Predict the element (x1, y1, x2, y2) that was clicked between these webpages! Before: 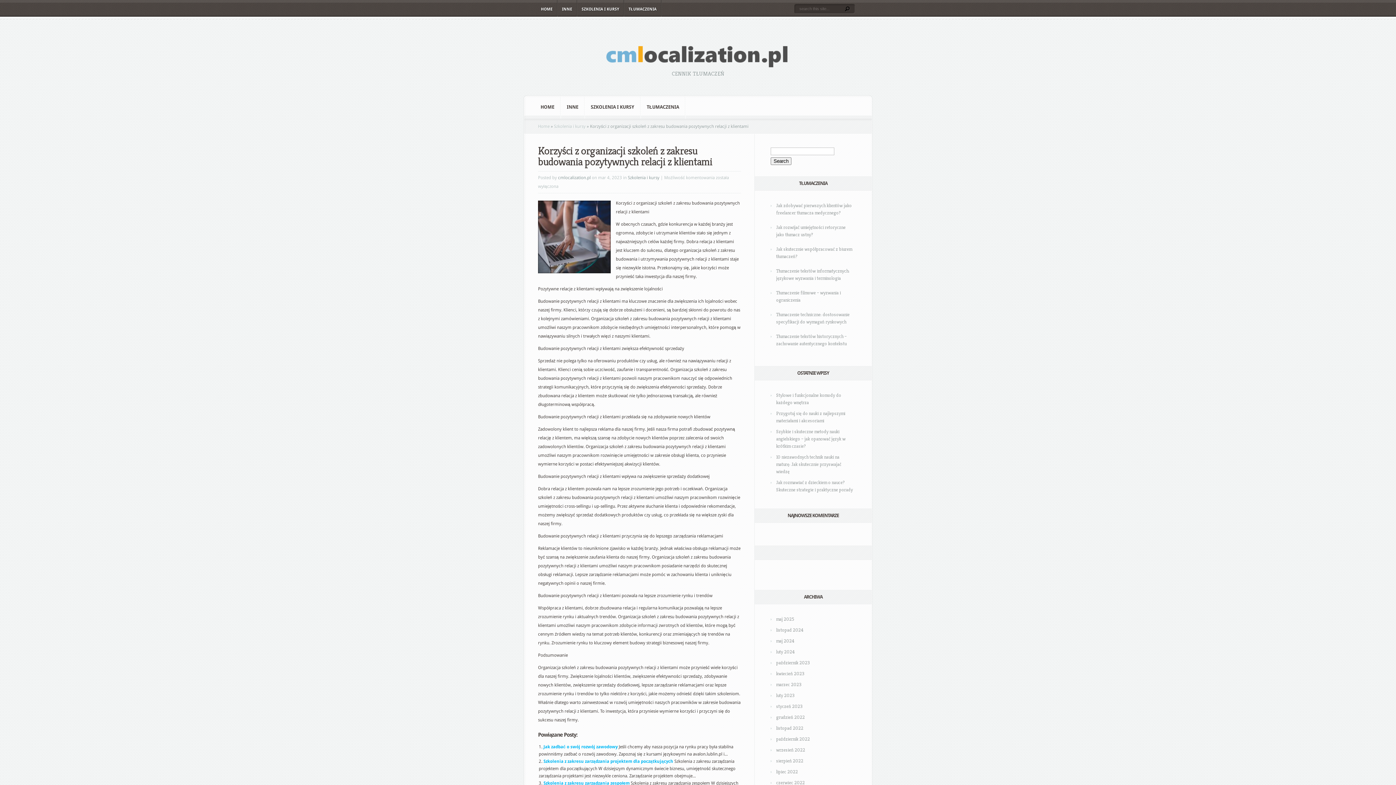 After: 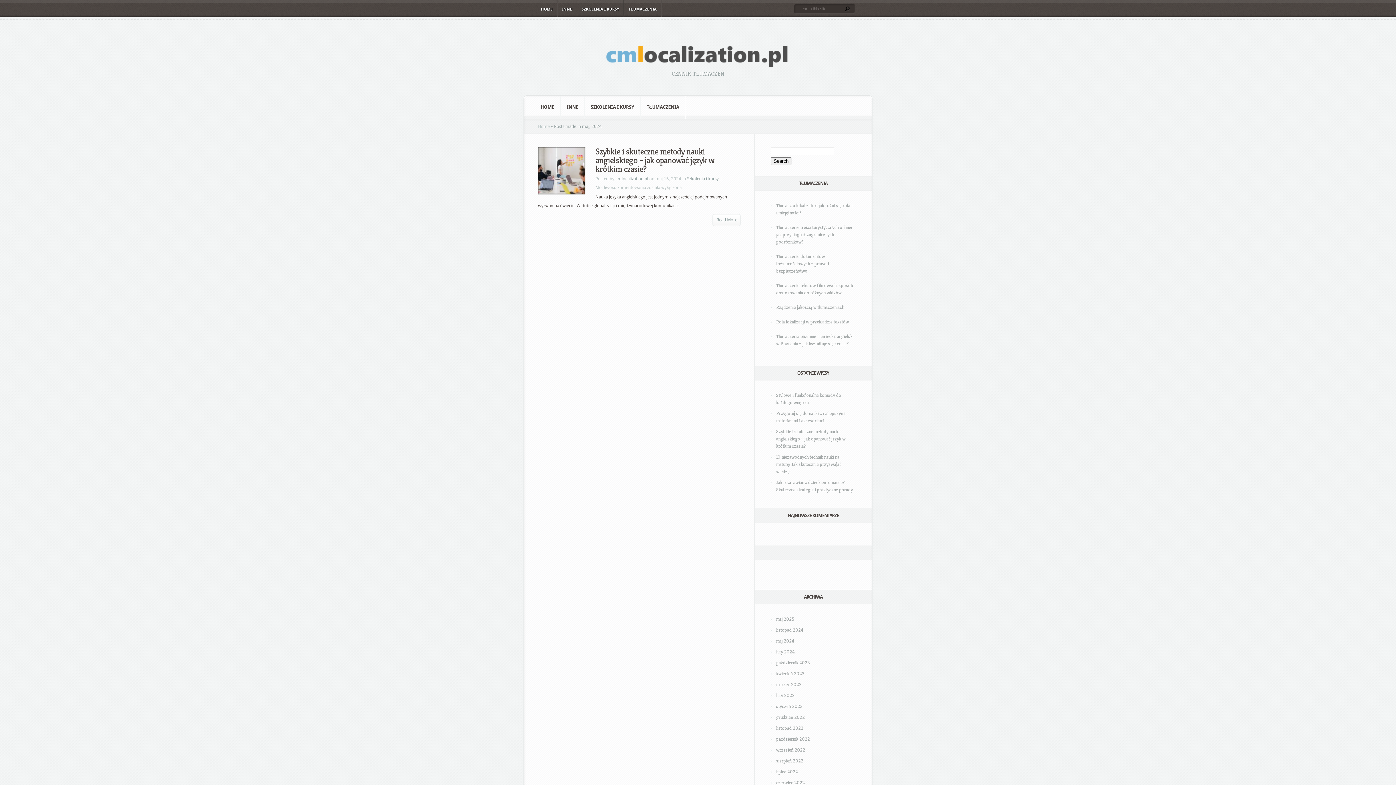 Action: bbox: (776, 638, 794, 644) label: maj 2024